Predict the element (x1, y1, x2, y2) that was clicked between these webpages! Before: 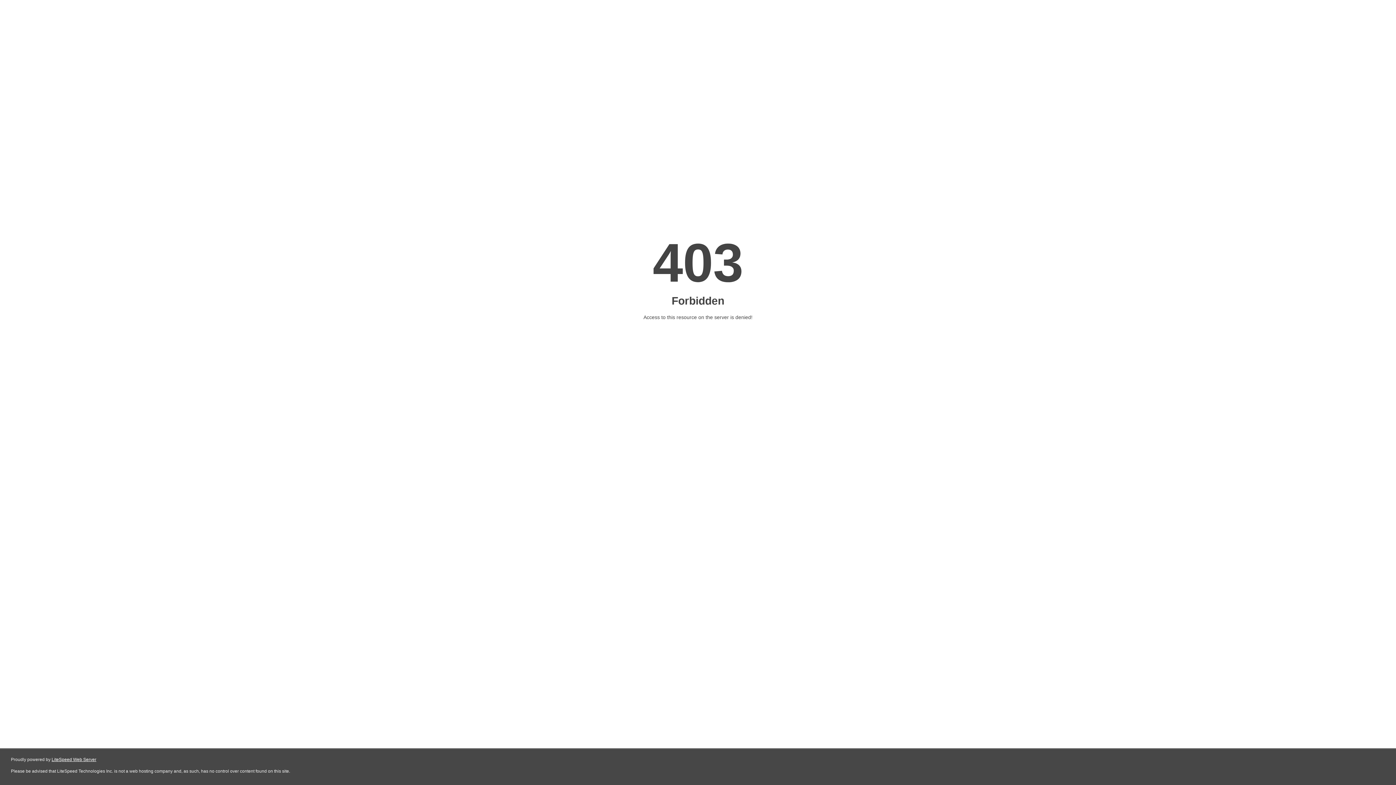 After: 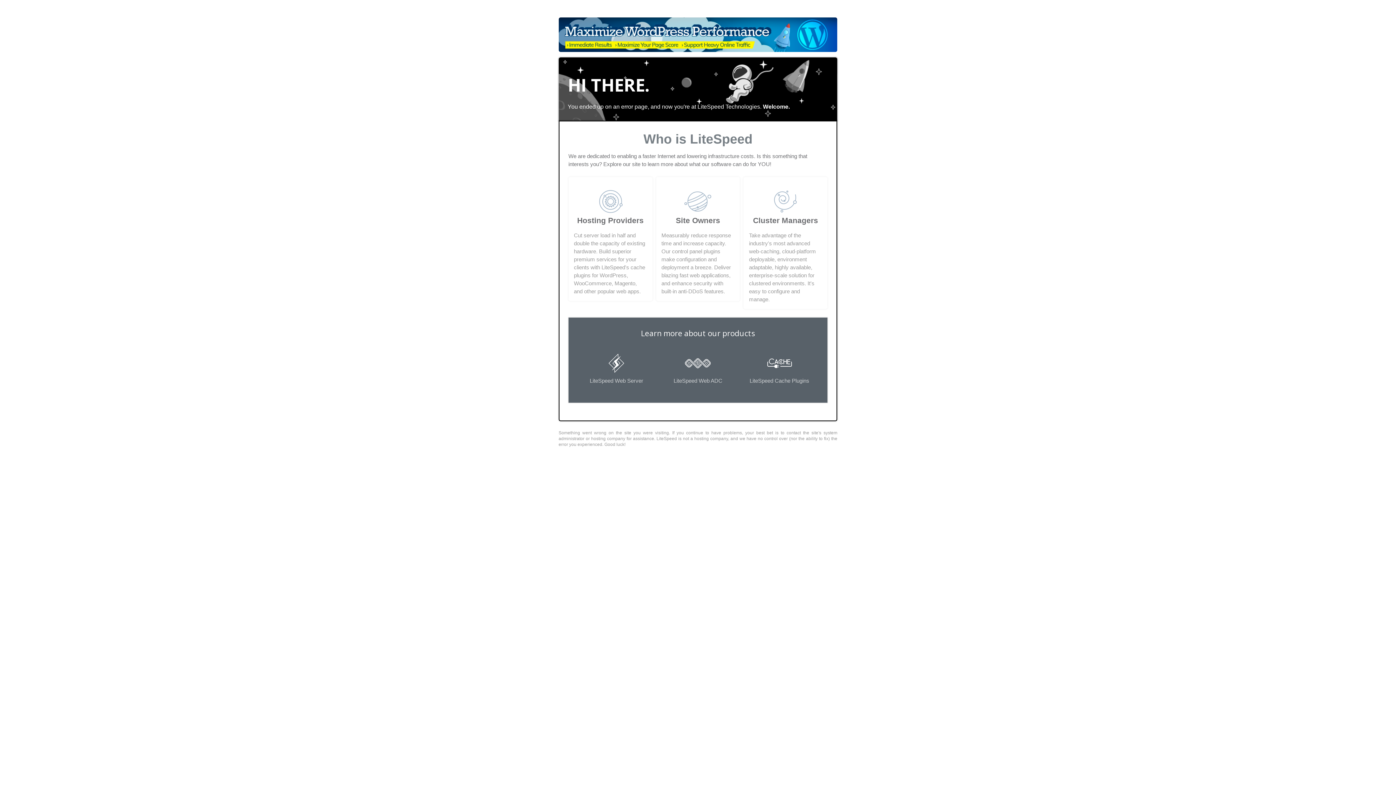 Action: label: LiteSpeed Web Server bbox: (51, 757, 96, 762)